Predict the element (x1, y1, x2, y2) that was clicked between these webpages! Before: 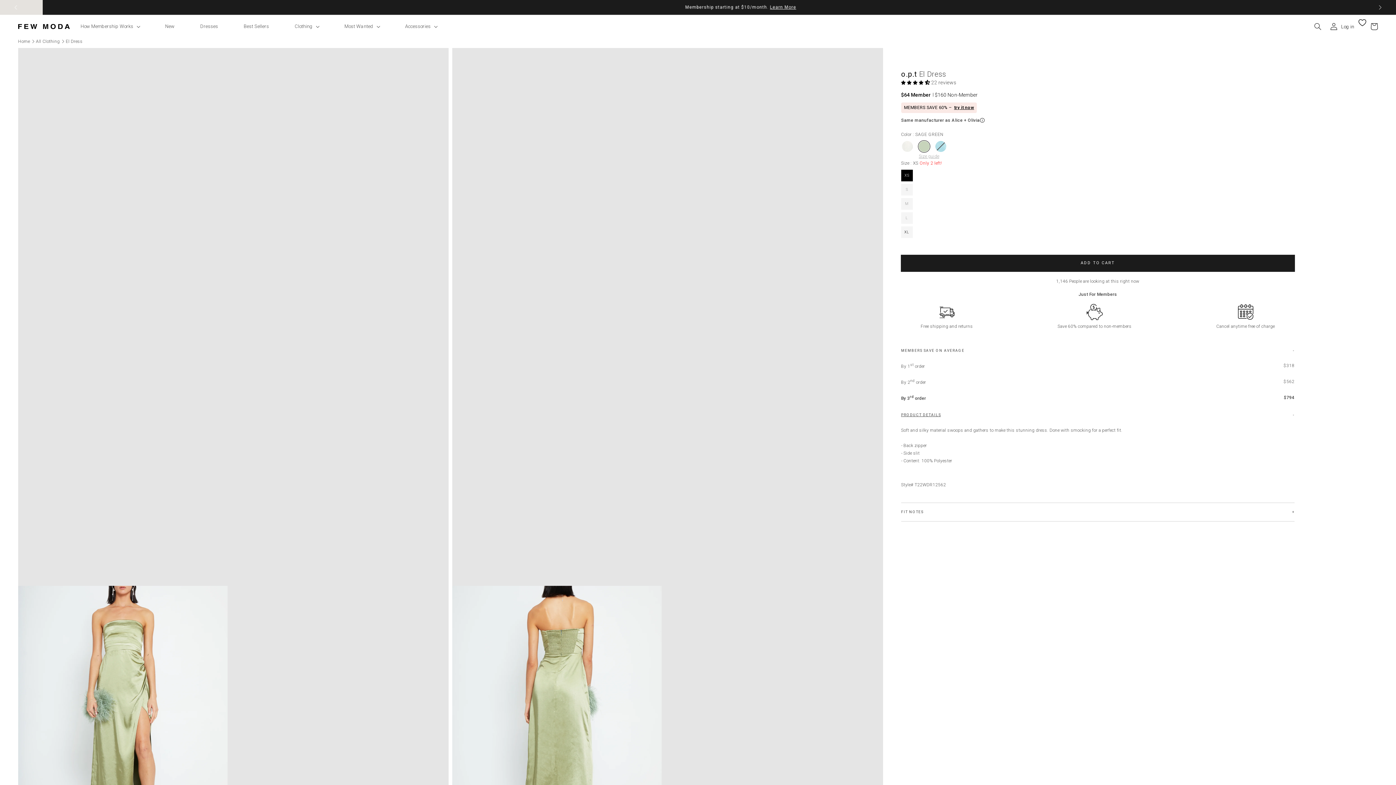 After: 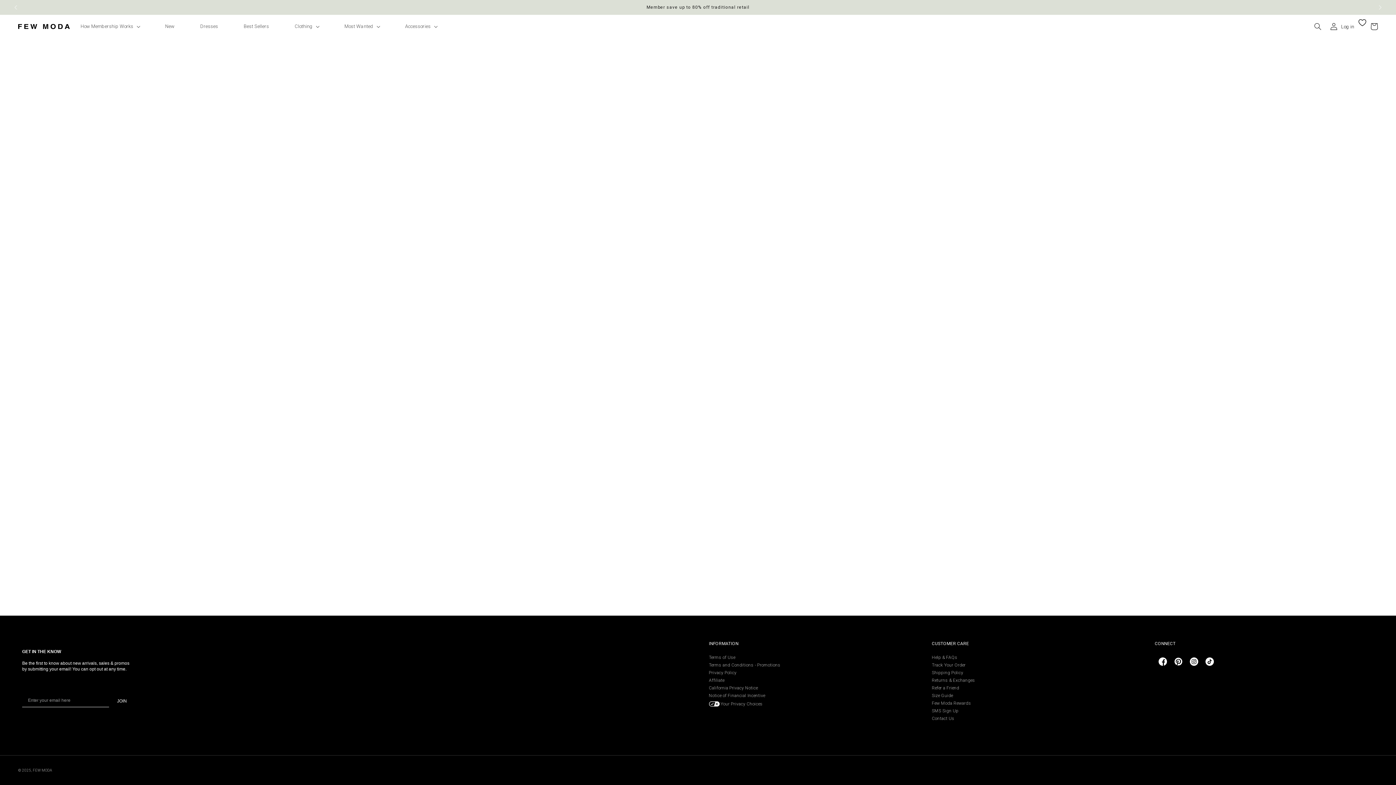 Action: bbox: (1358, 18, 1366, 34)